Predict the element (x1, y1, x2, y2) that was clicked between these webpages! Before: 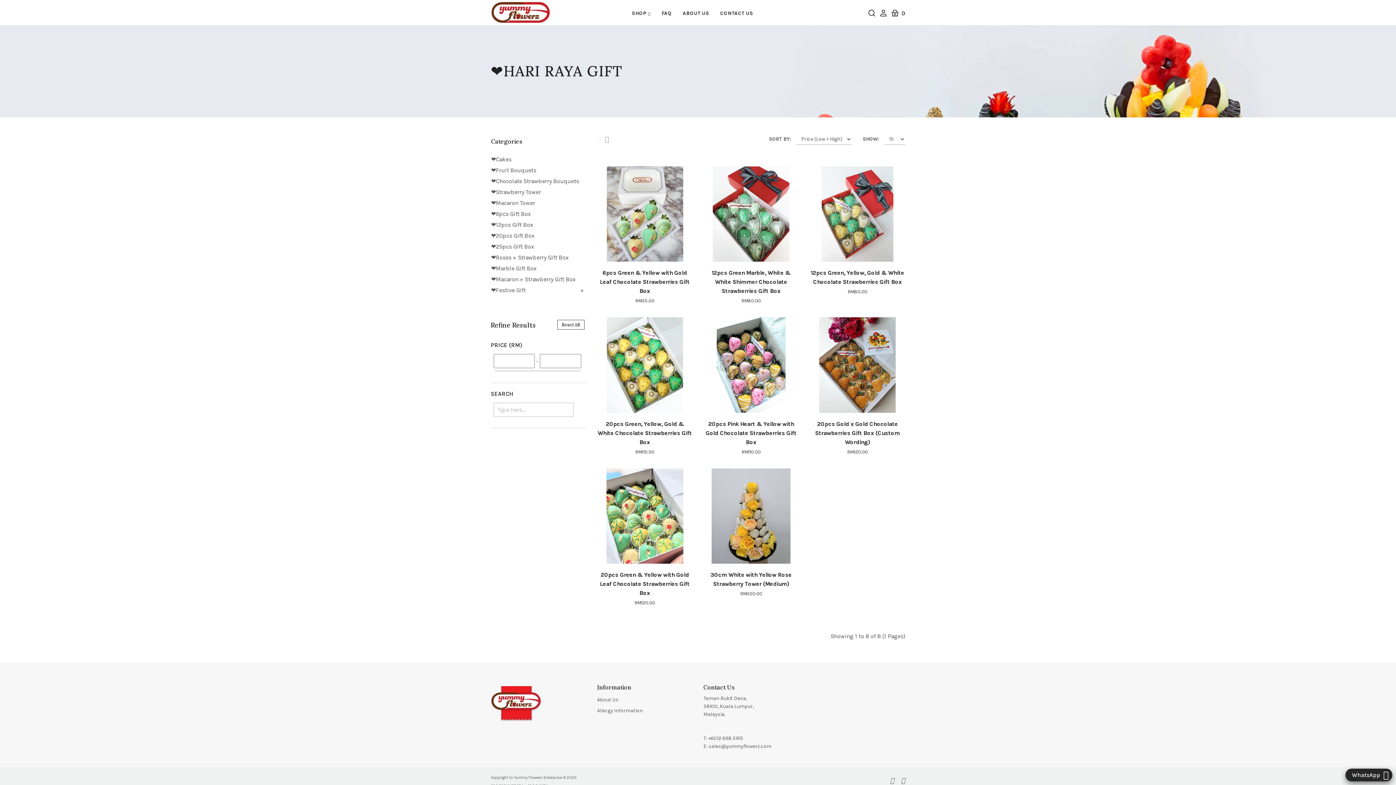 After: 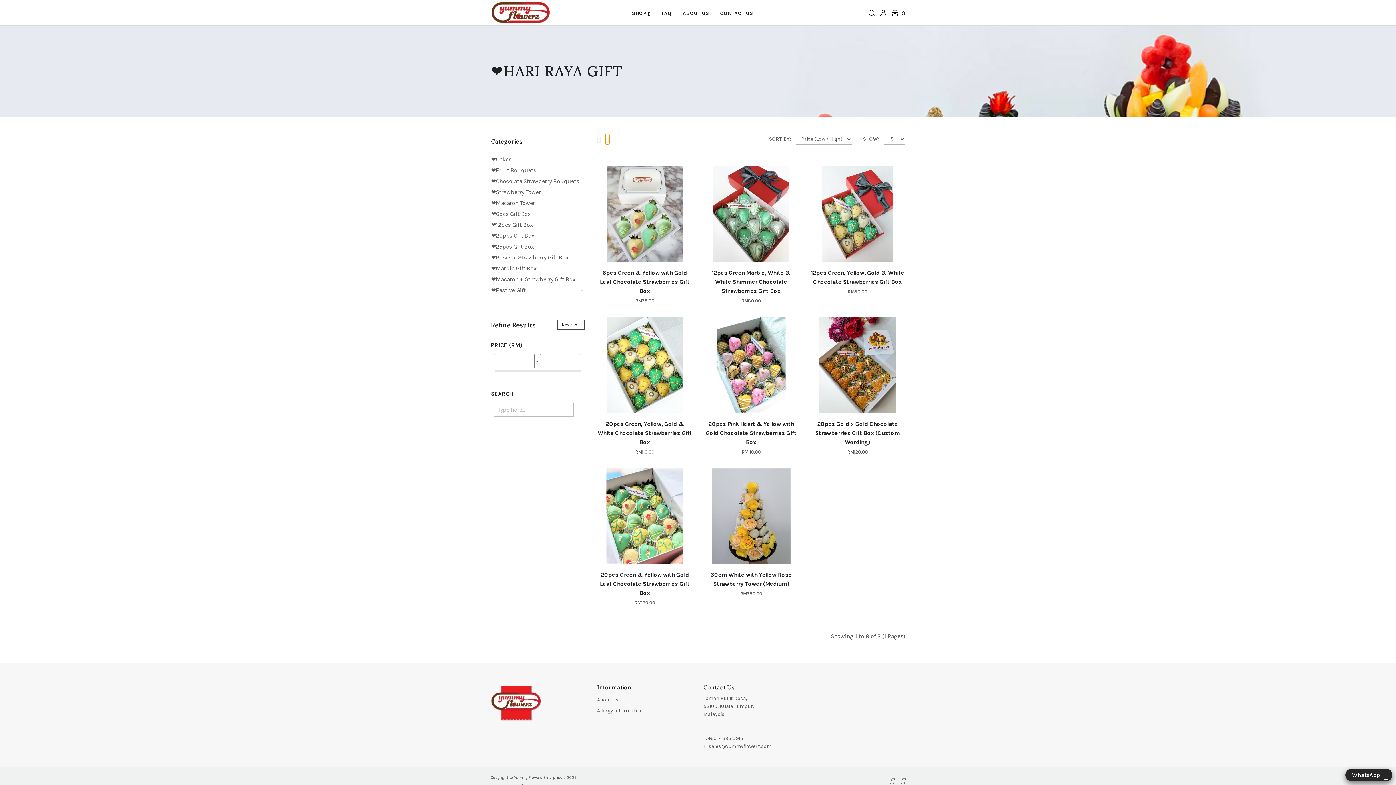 Action: bbox: (605, 134, 609, 144)